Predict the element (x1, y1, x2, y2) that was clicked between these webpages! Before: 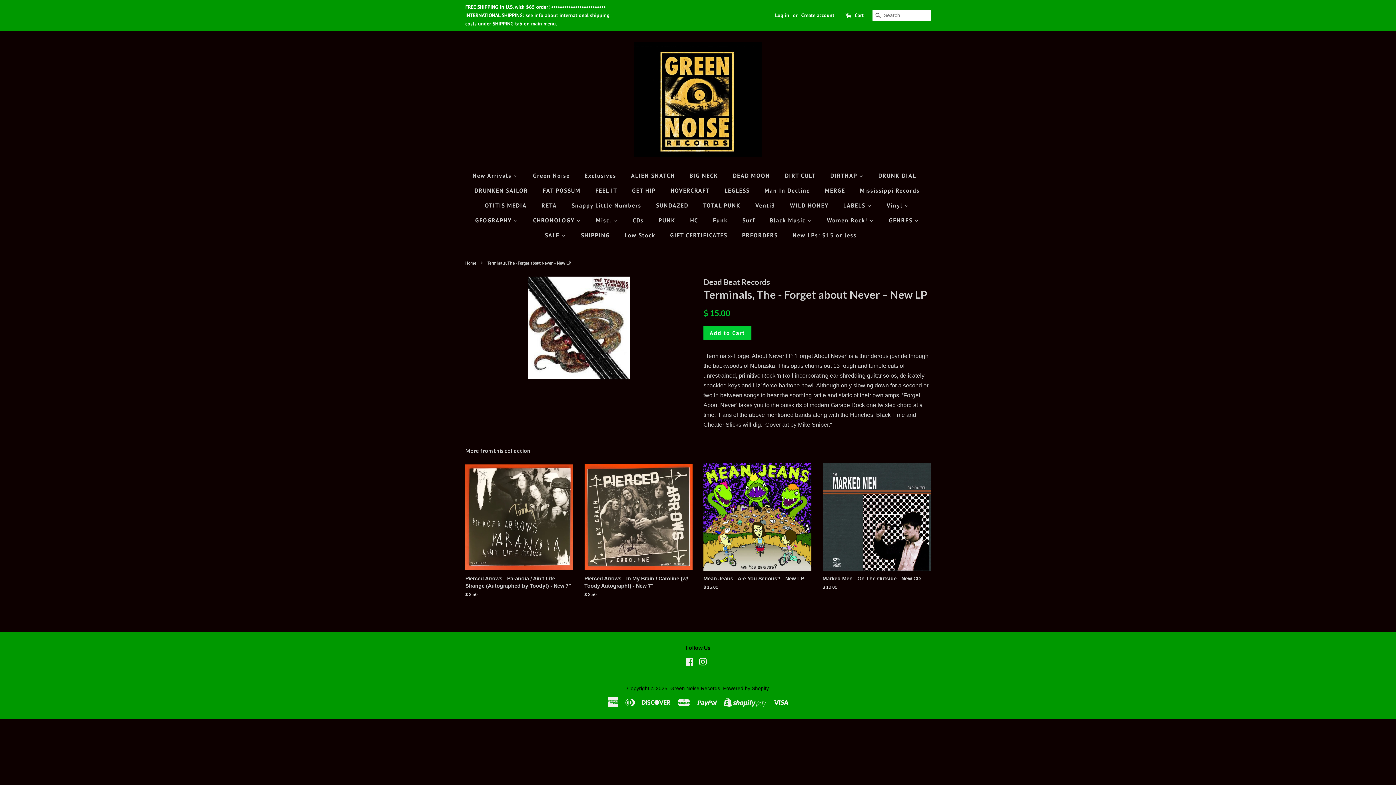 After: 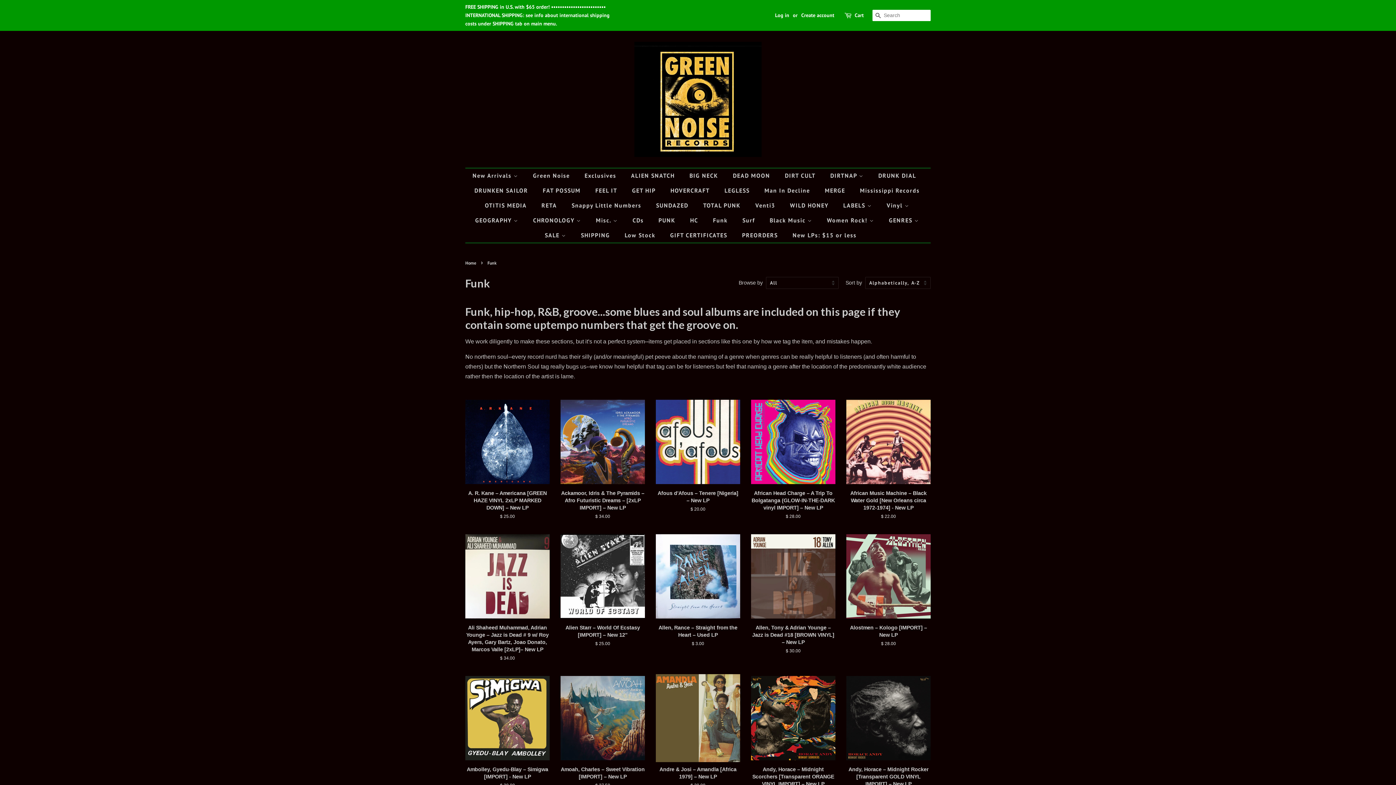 Action: label: Funk bbox: (707, 213, 735, 228)